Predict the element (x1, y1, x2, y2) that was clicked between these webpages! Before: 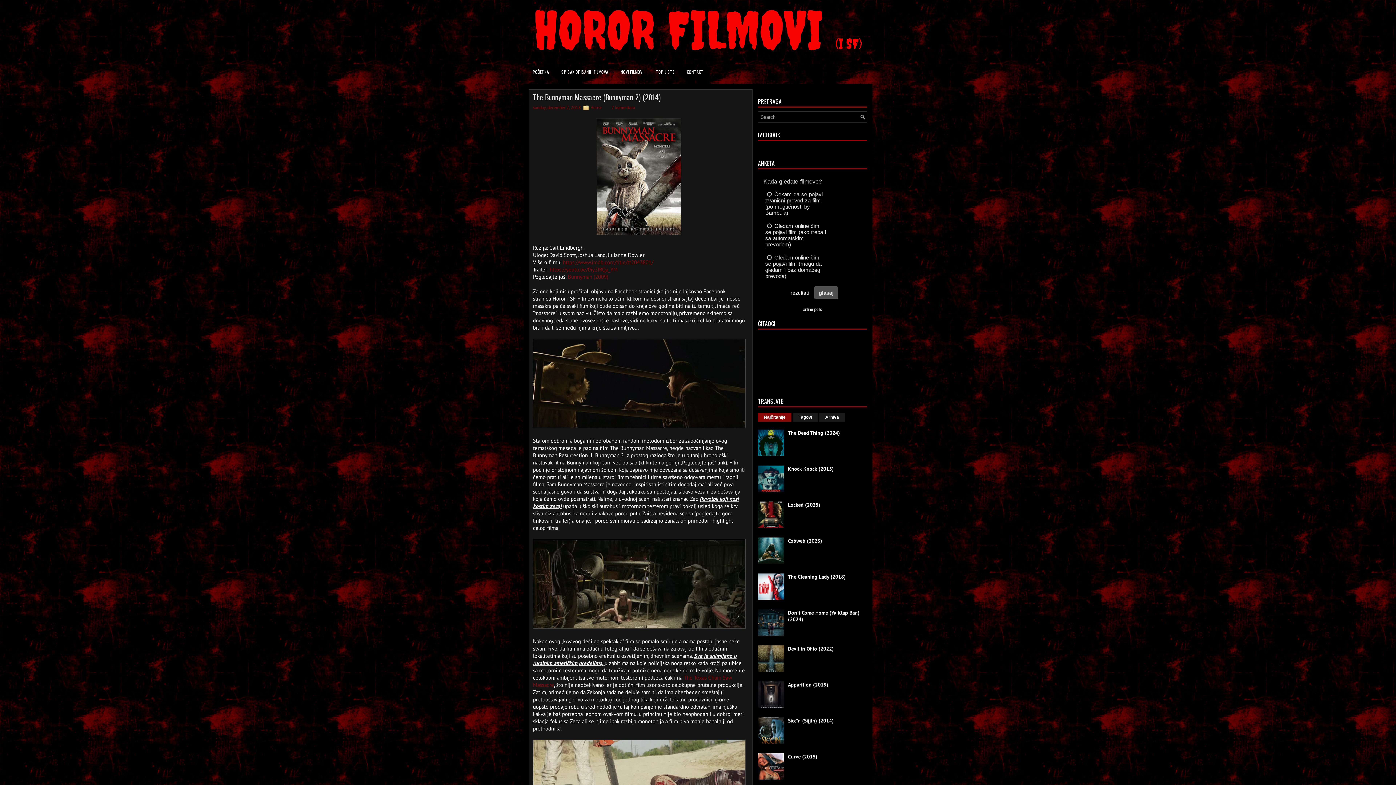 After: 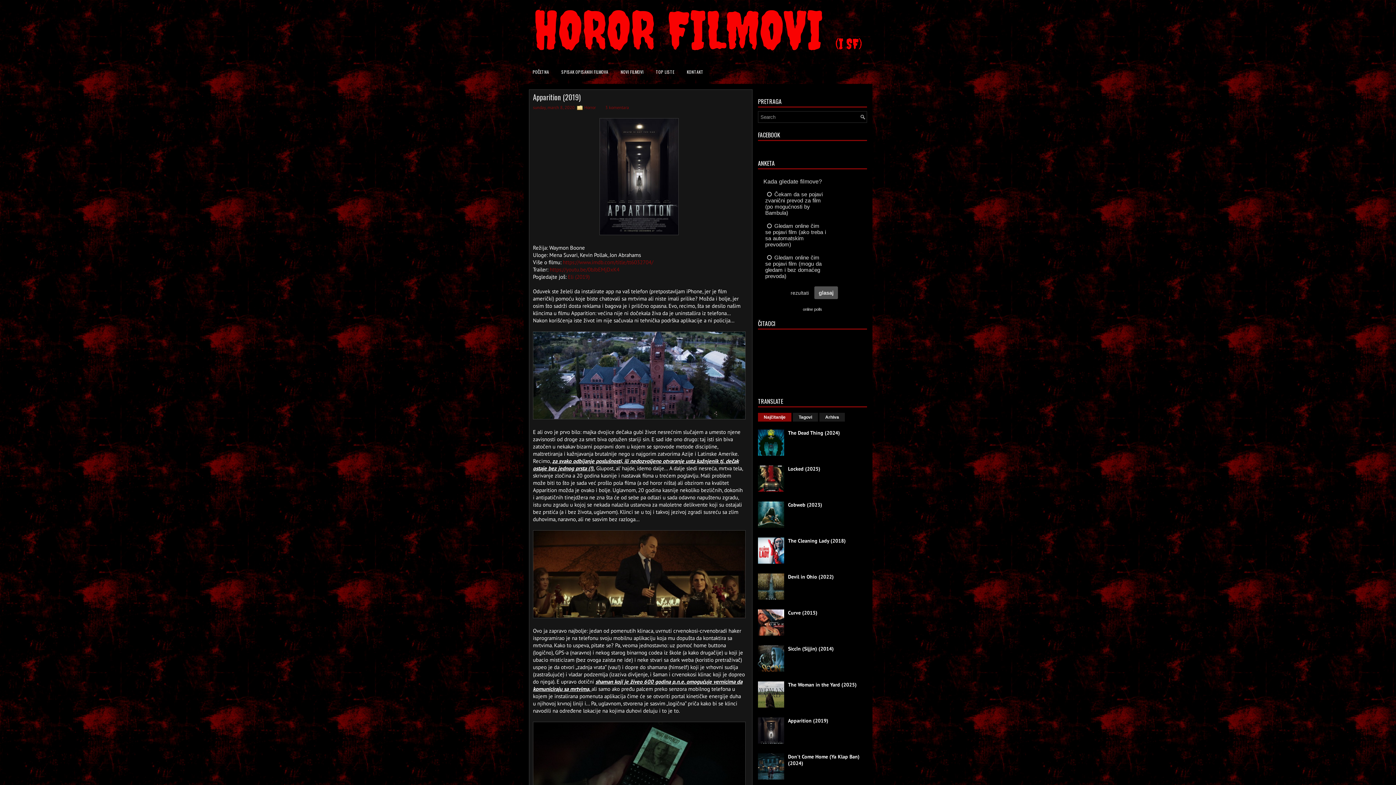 Action: label: Apparition (2019) bbox: (788, 681, 828, 688)